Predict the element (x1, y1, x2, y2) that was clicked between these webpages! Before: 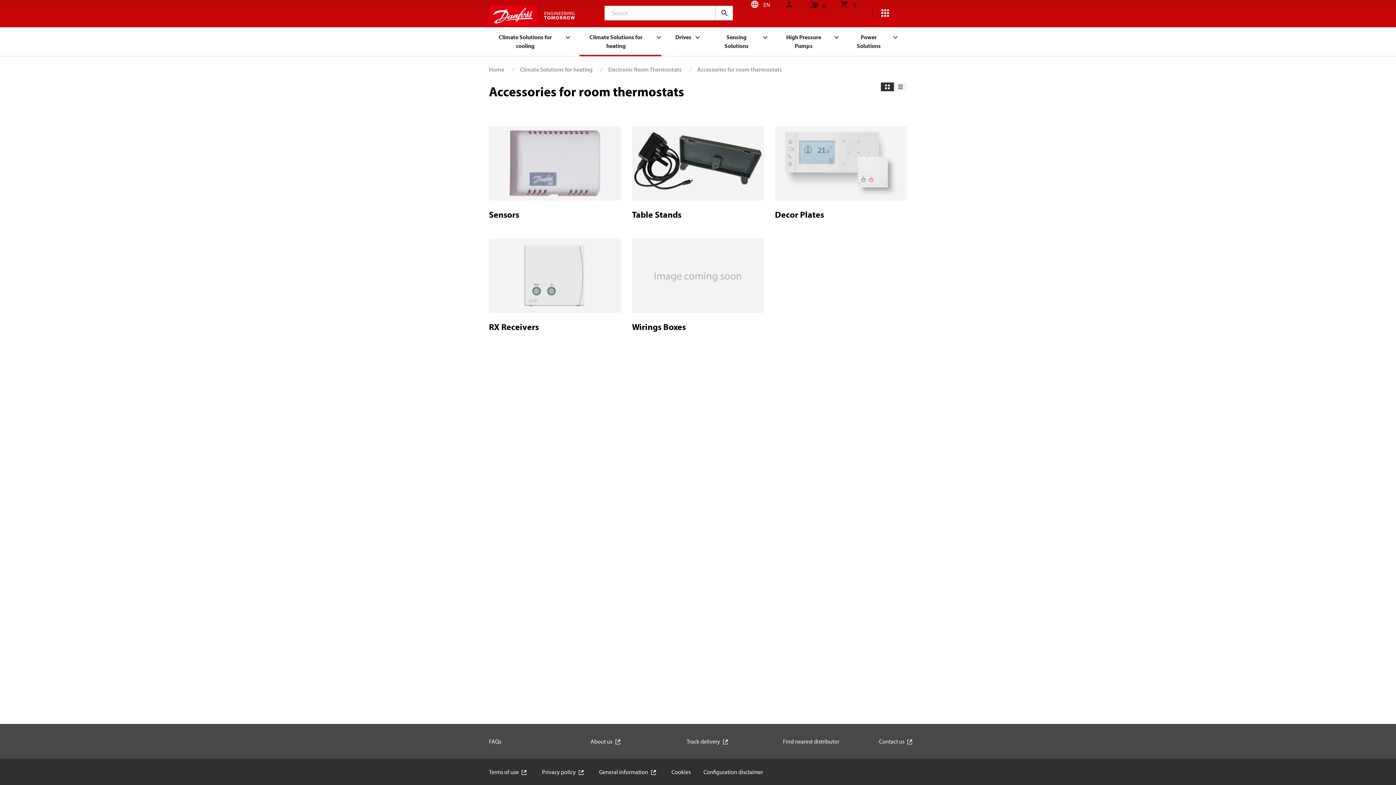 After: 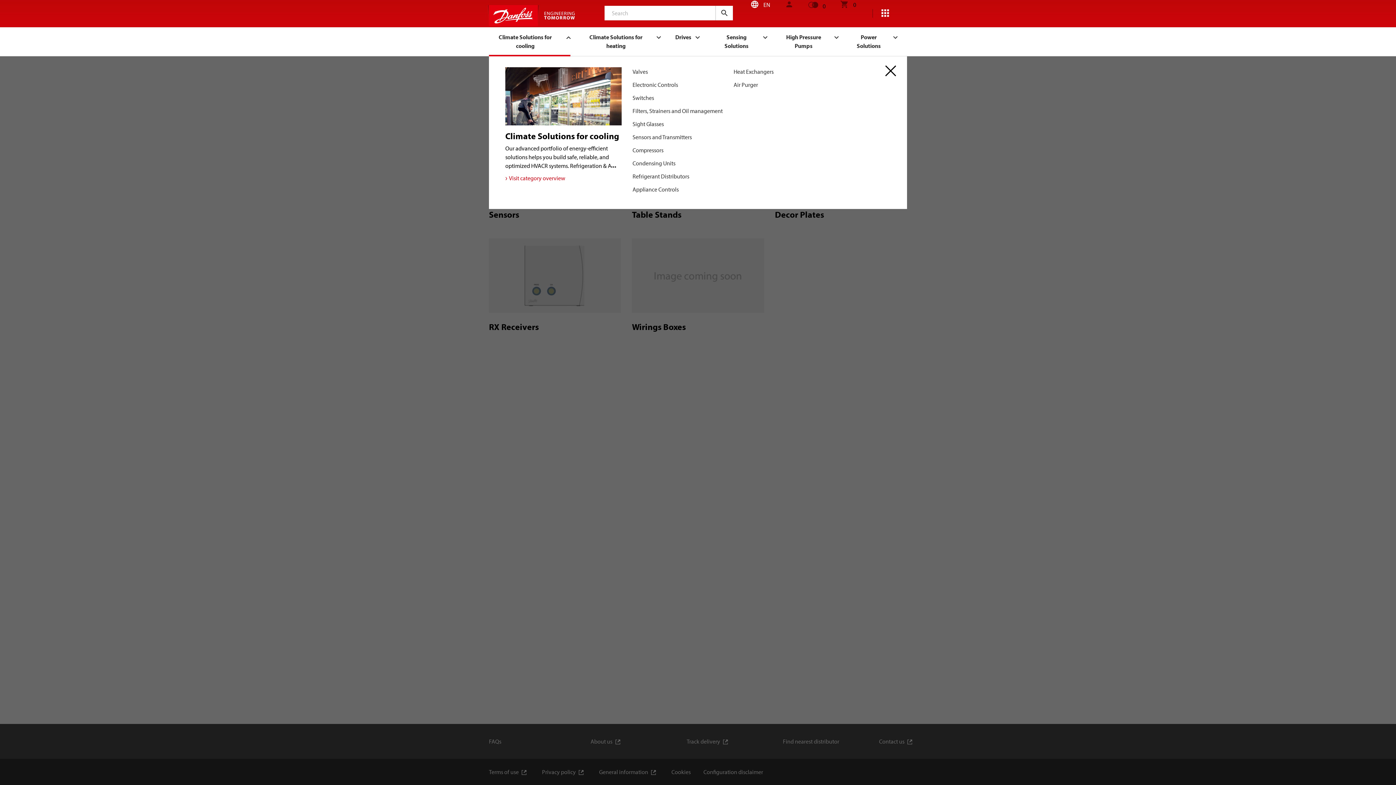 Action: bbox: (489, 26, 570, 56) label: Climate Solutions for cooling